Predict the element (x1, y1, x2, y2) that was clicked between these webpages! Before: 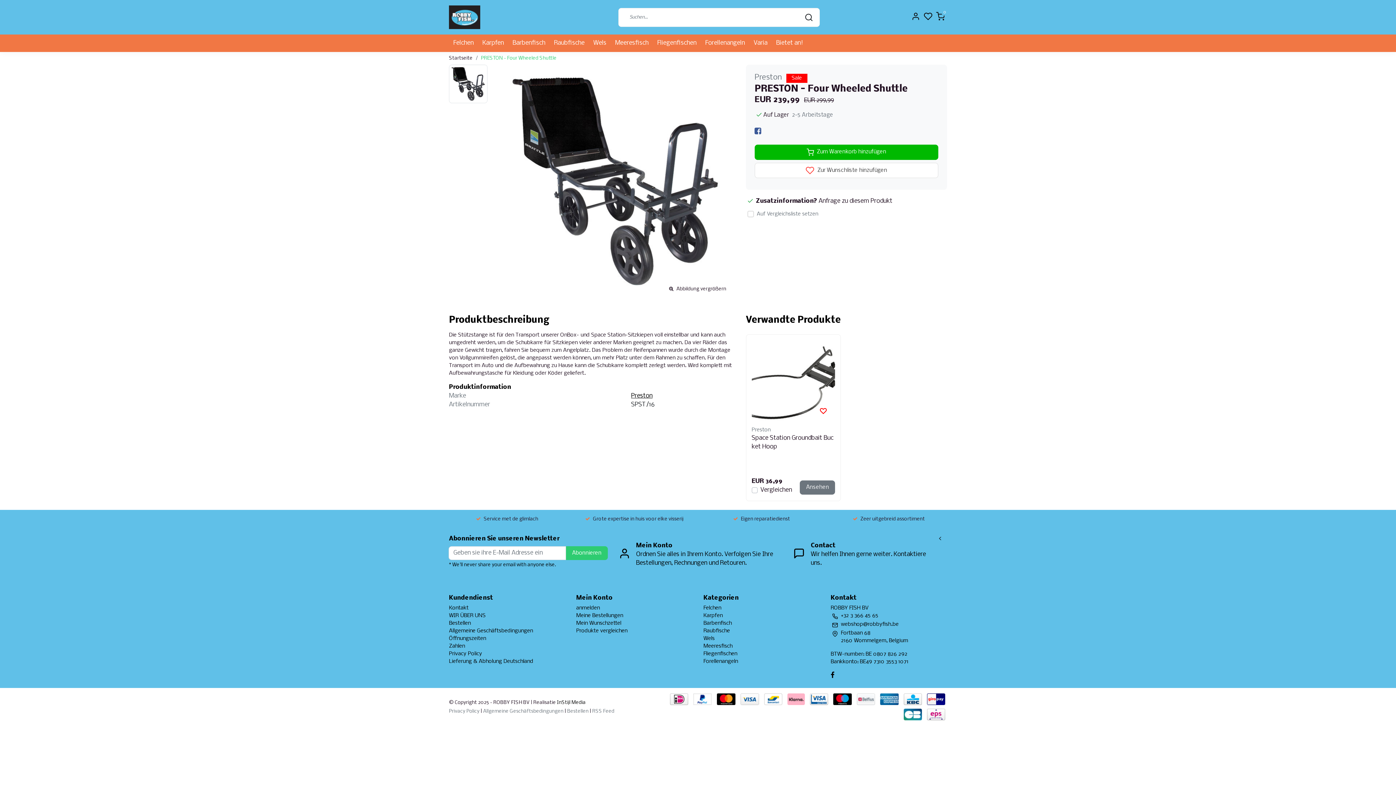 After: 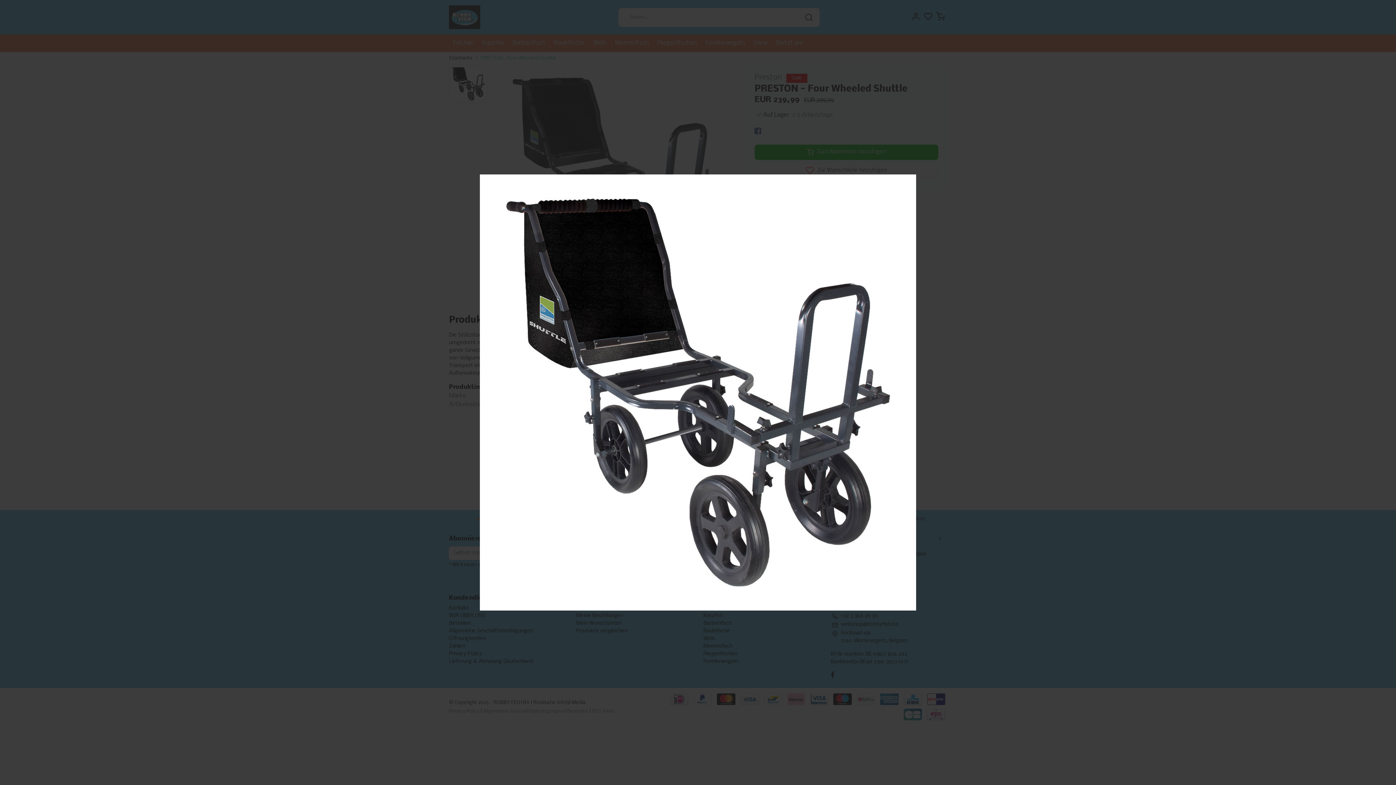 Action: label: Abbildung vergrößern bbox: (498, 64, 731, 298)